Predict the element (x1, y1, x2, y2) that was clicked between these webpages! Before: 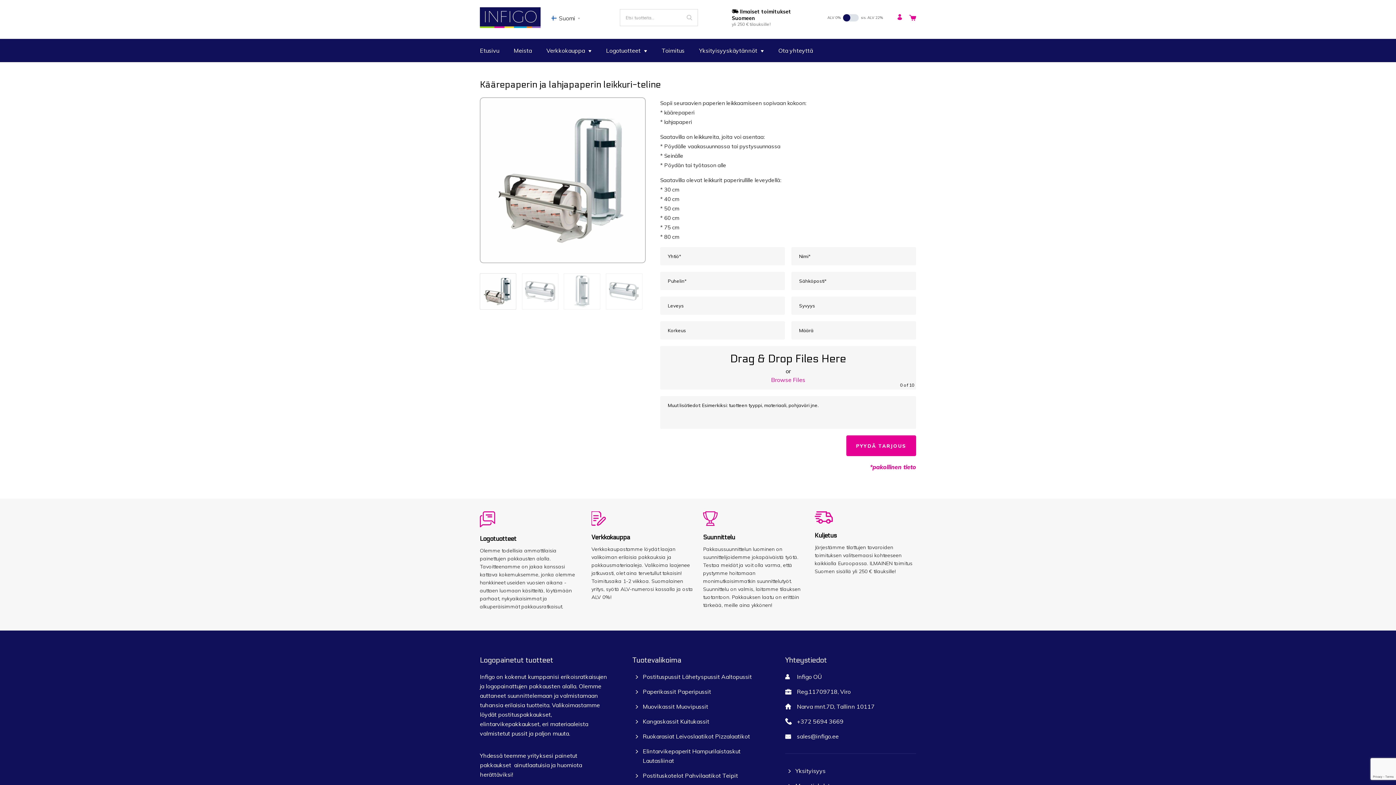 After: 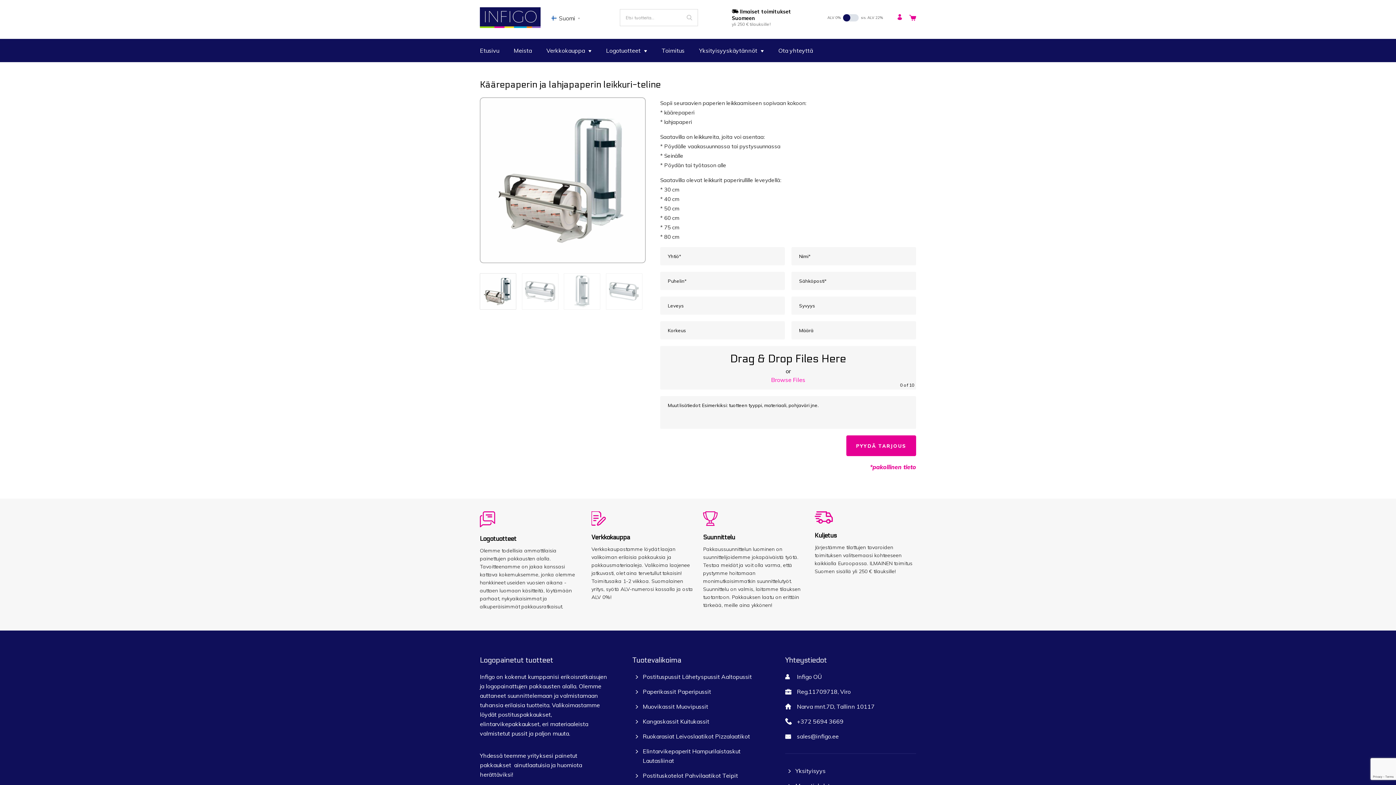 Action: bbox: (771, 376, 805, 383) label: Browse Files